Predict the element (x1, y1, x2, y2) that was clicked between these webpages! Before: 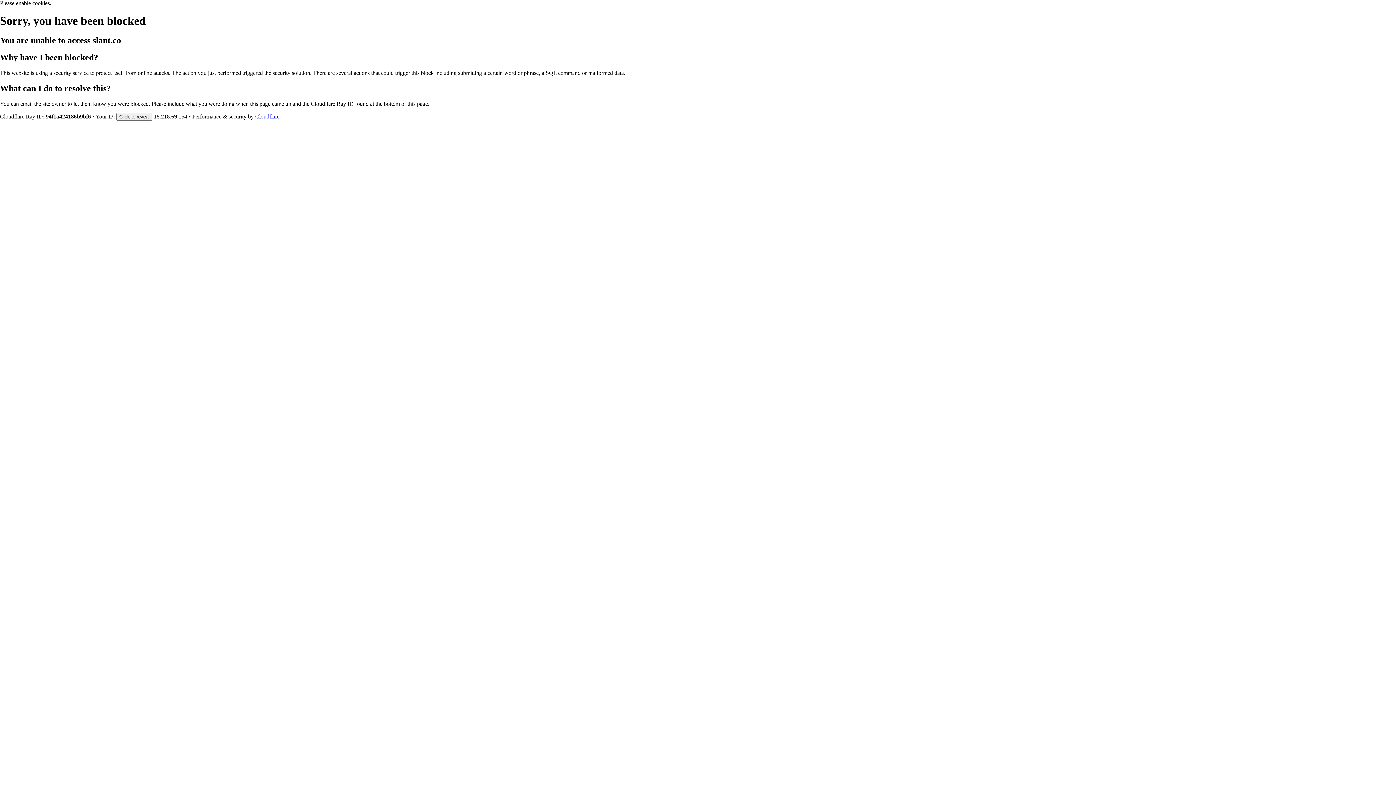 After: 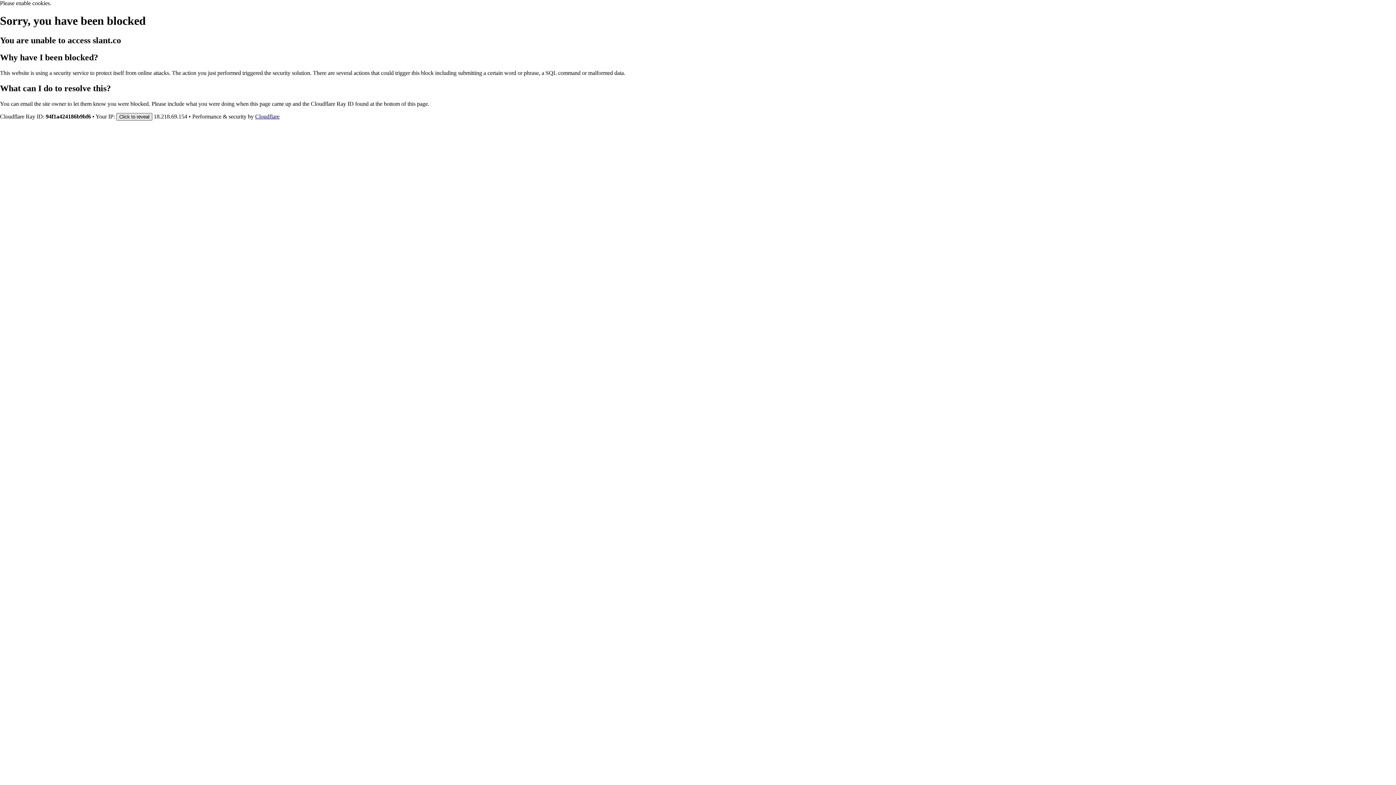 Action: bbox: (116, 112, 152, 120) label: Click to reveal